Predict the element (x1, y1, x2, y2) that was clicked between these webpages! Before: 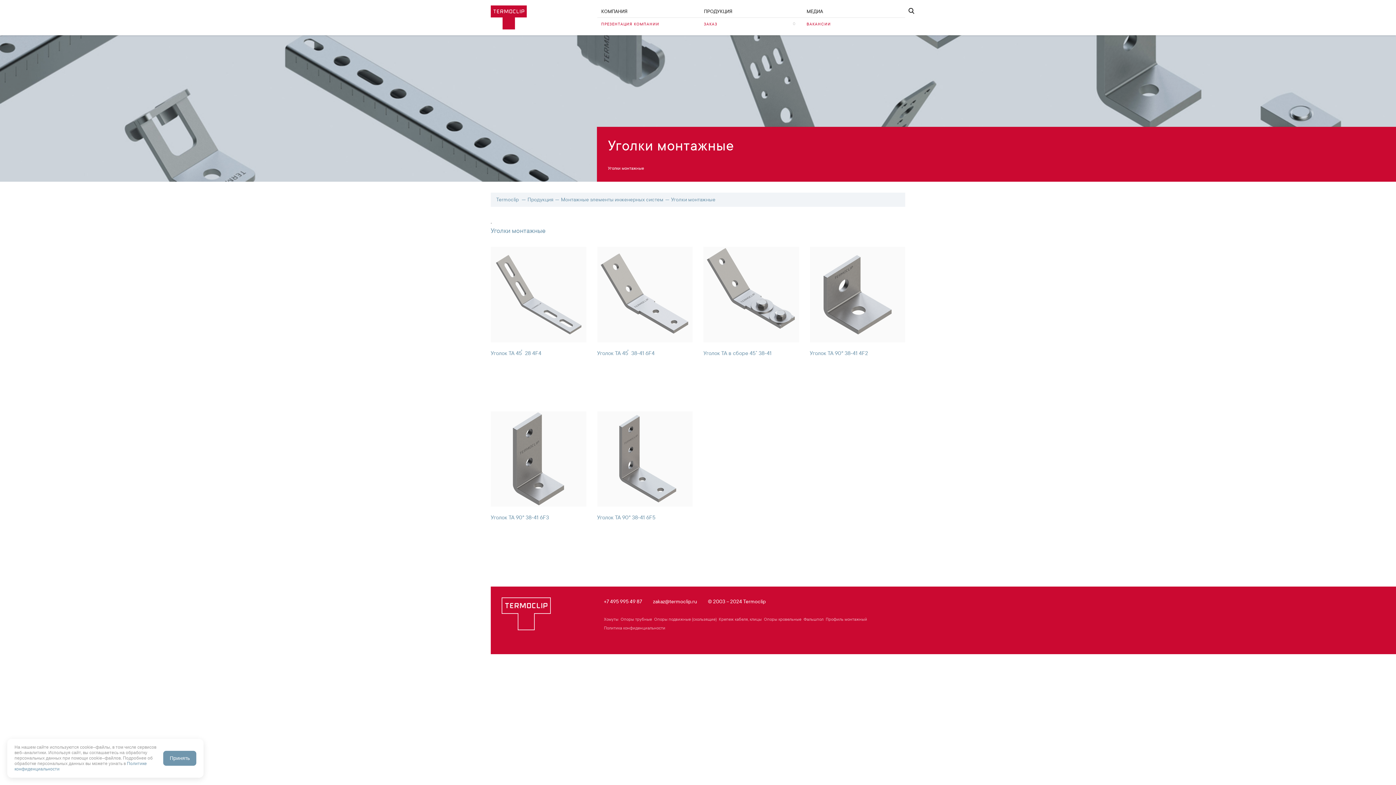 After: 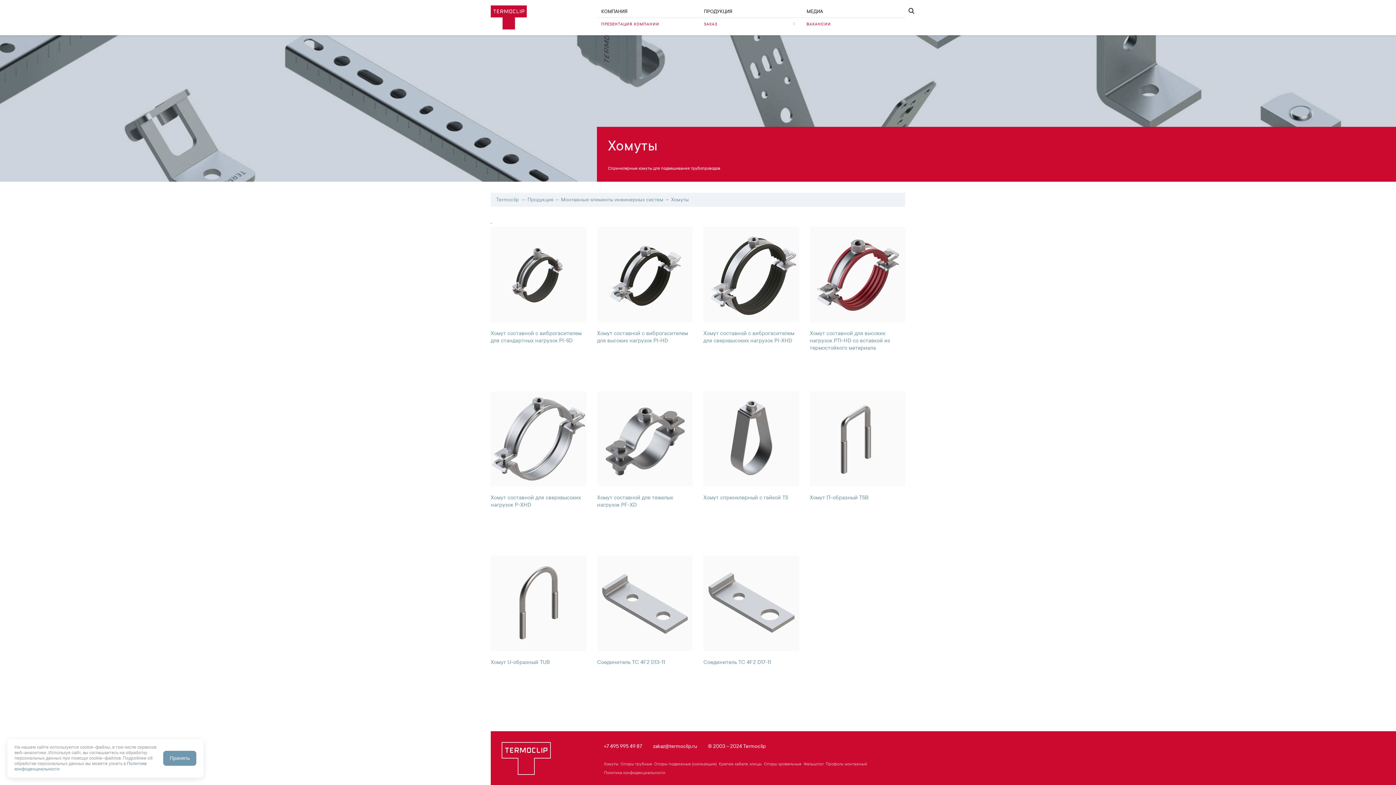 Action: label: Хомуты bbox: (604, 617, 618, 622)